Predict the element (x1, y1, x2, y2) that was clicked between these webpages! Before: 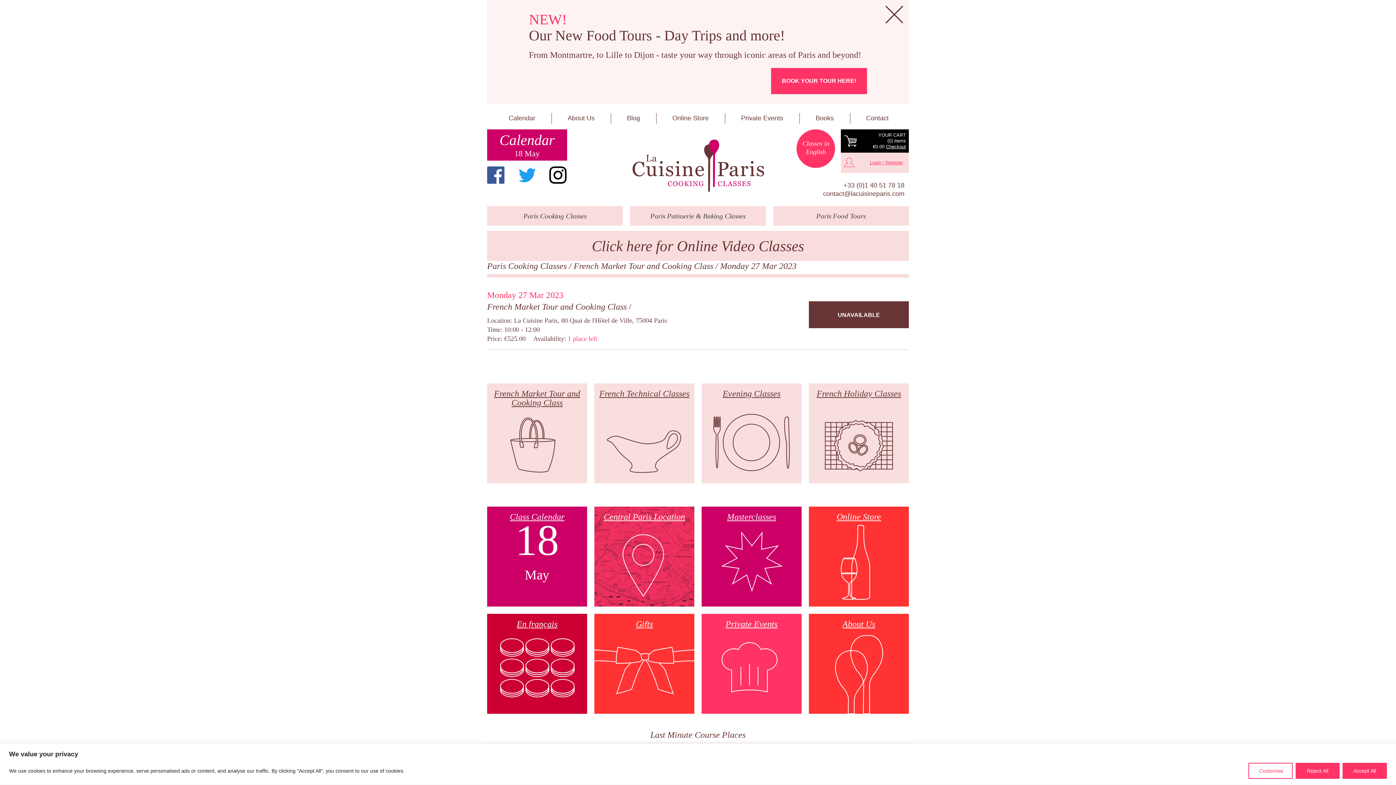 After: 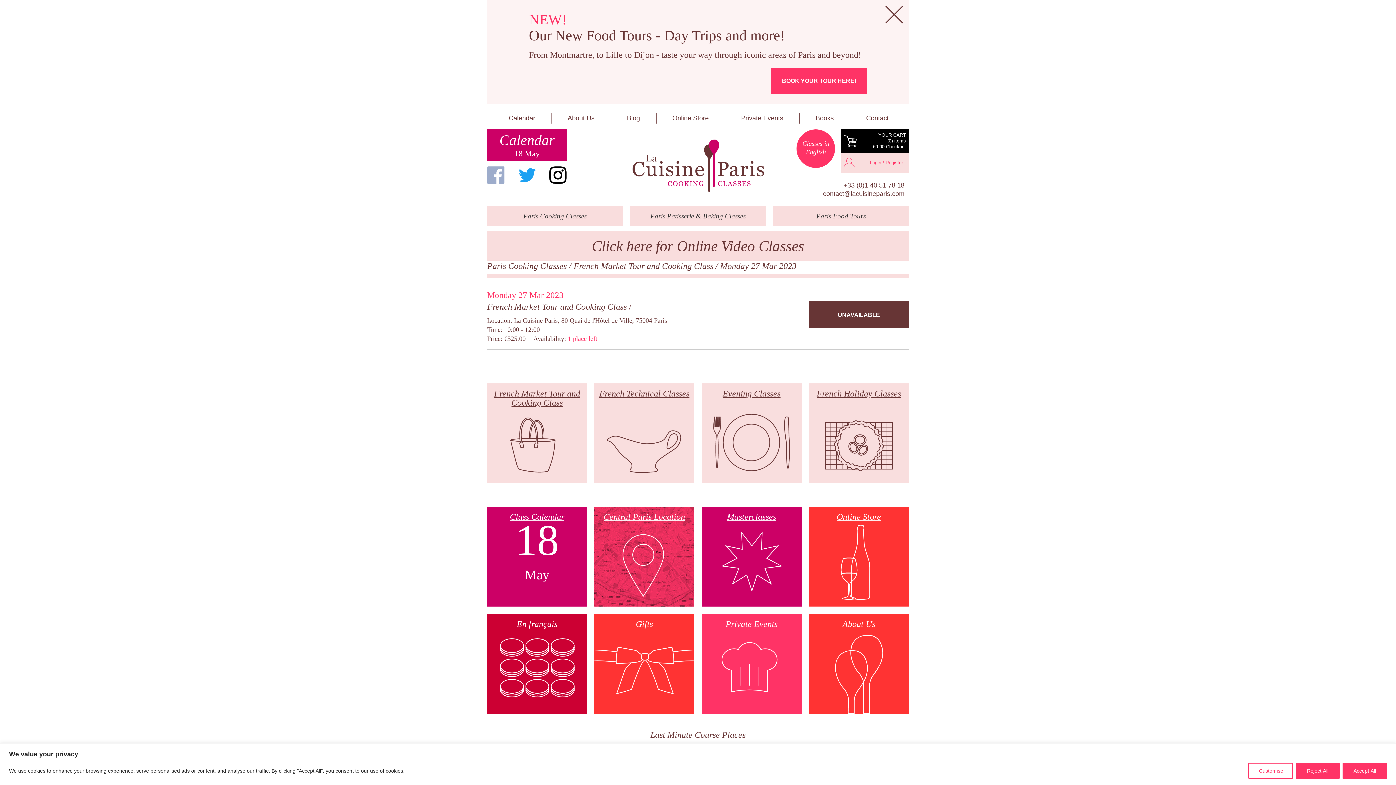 Action: bbox: (487, 166, 504, 183)